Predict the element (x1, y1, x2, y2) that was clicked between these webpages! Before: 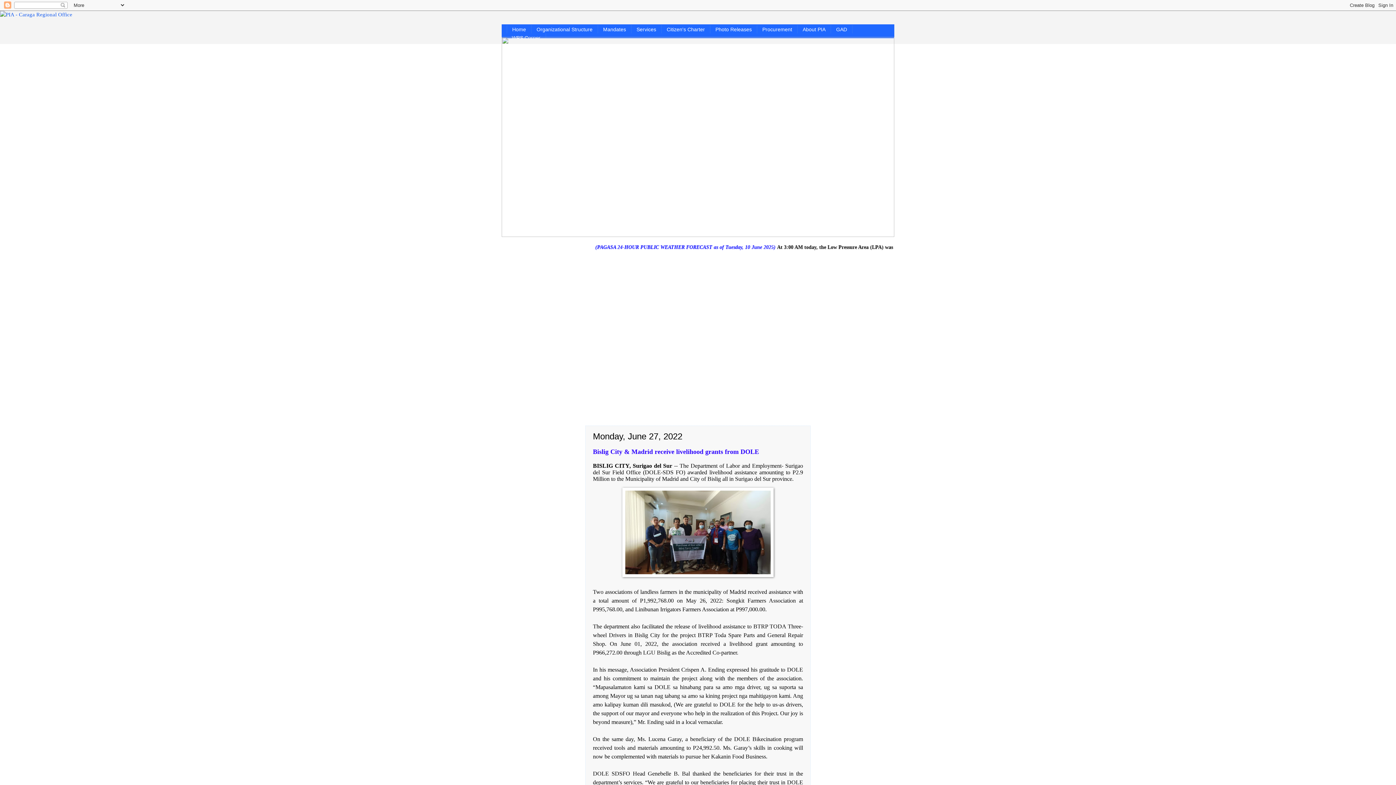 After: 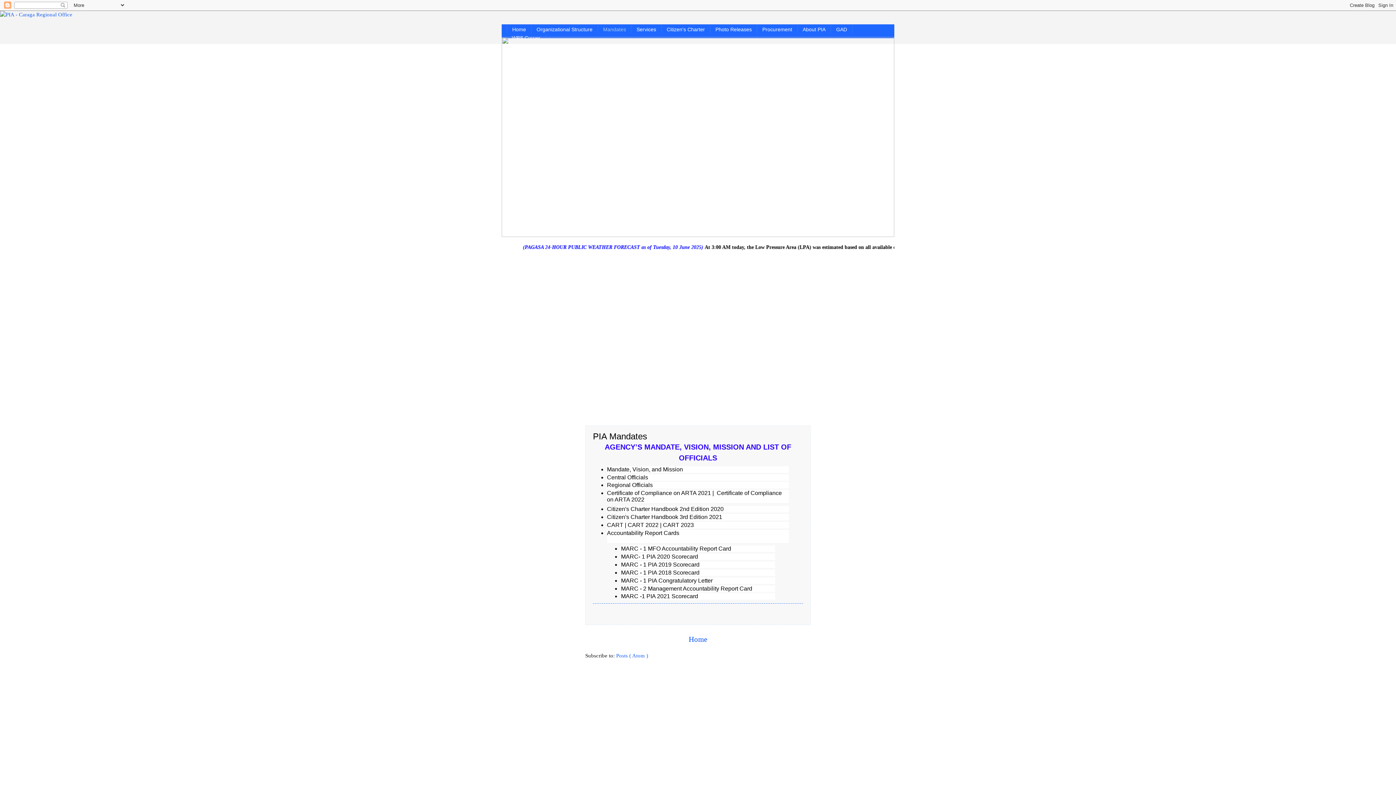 Action: bbox: (598, 25, 631, 33) label: Mandates